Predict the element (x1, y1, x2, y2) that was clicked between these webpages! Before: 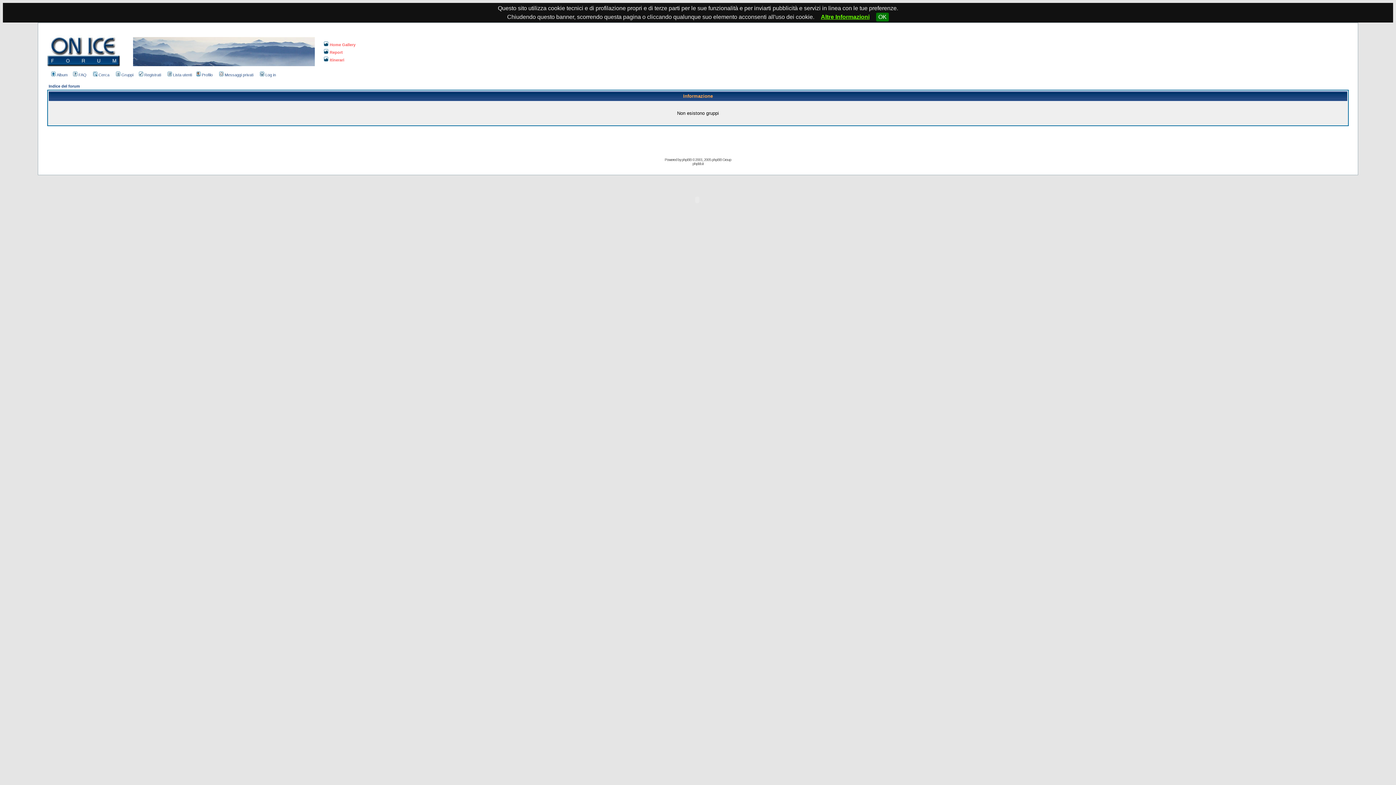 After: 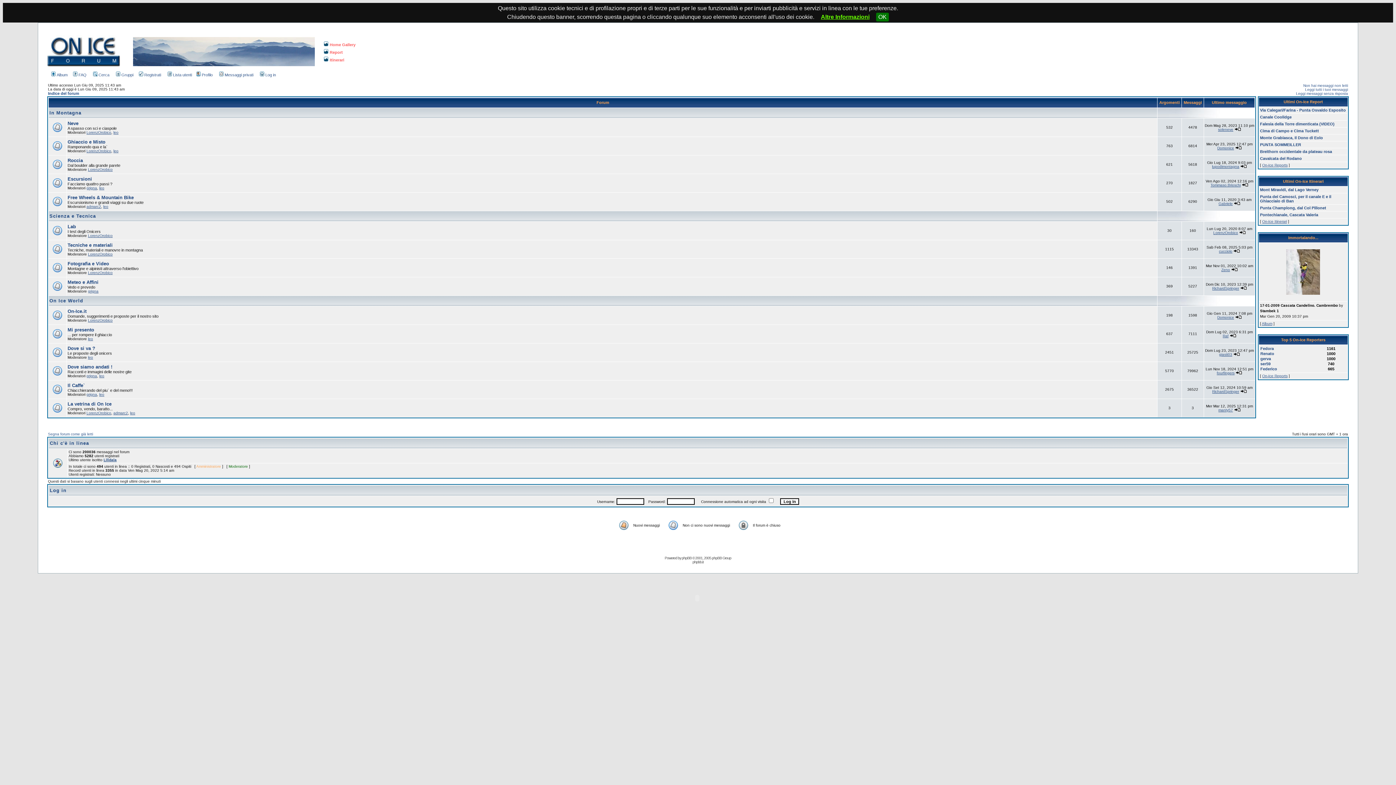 Action: bbox: (47, 64, 120, 70)